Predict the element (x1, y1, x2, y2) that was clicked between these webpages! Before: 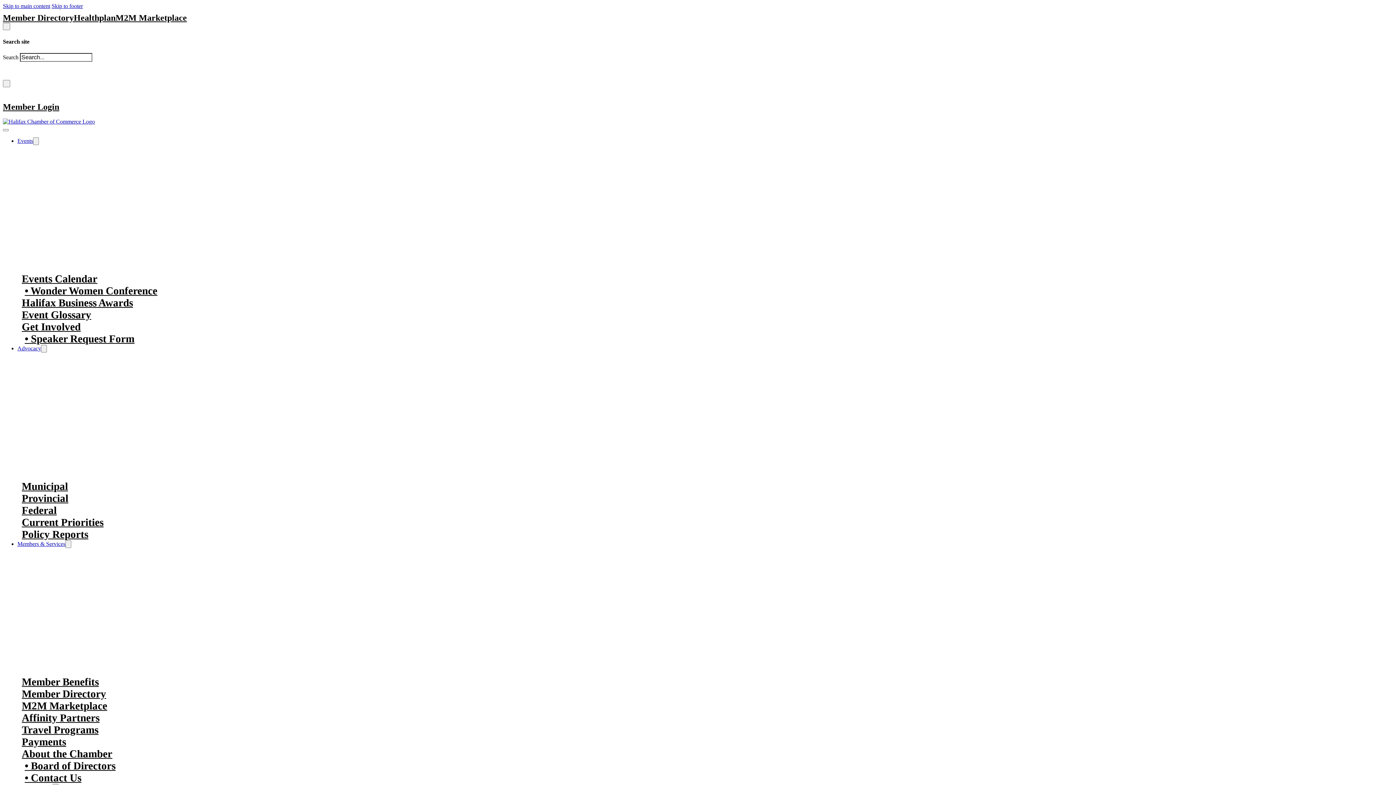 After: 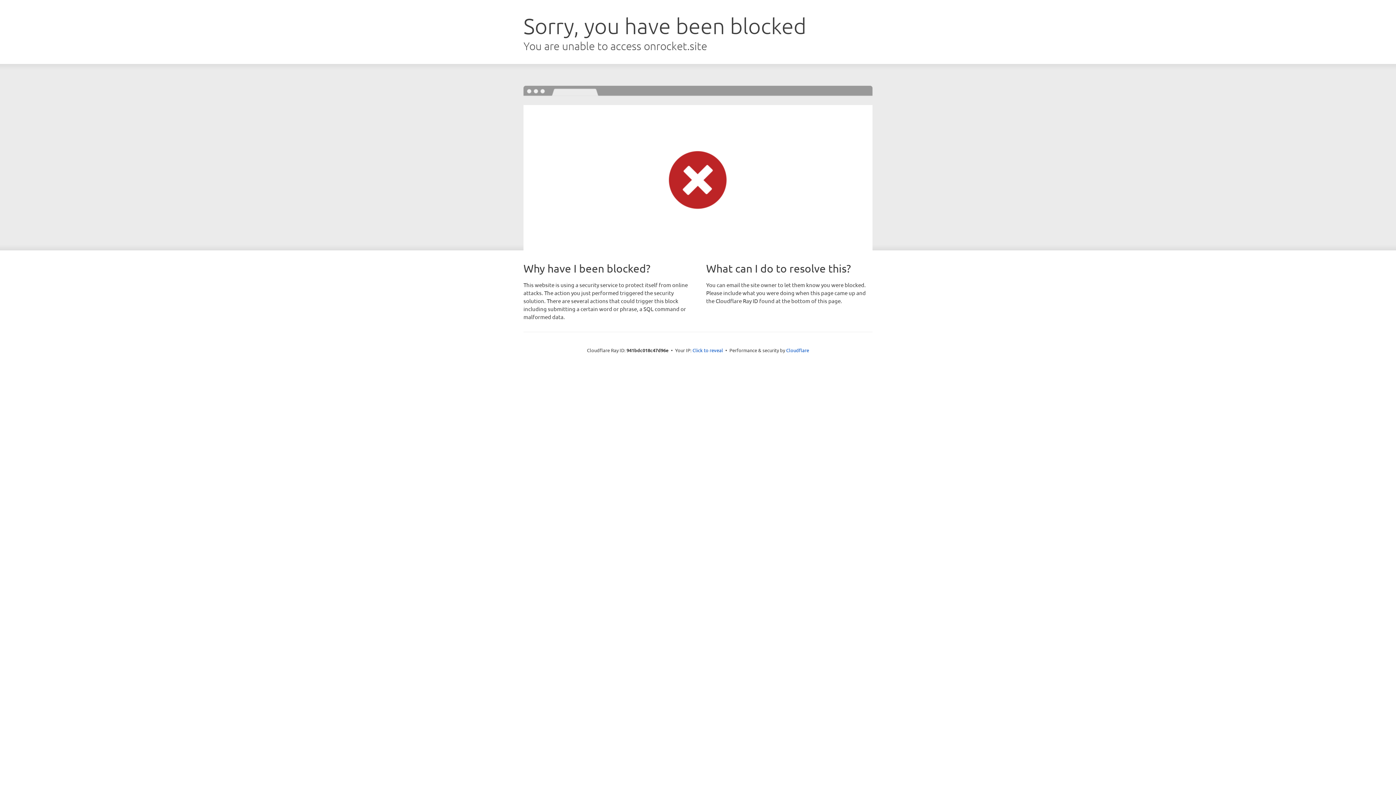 Action: bbox: (2, 118, 94, 124)